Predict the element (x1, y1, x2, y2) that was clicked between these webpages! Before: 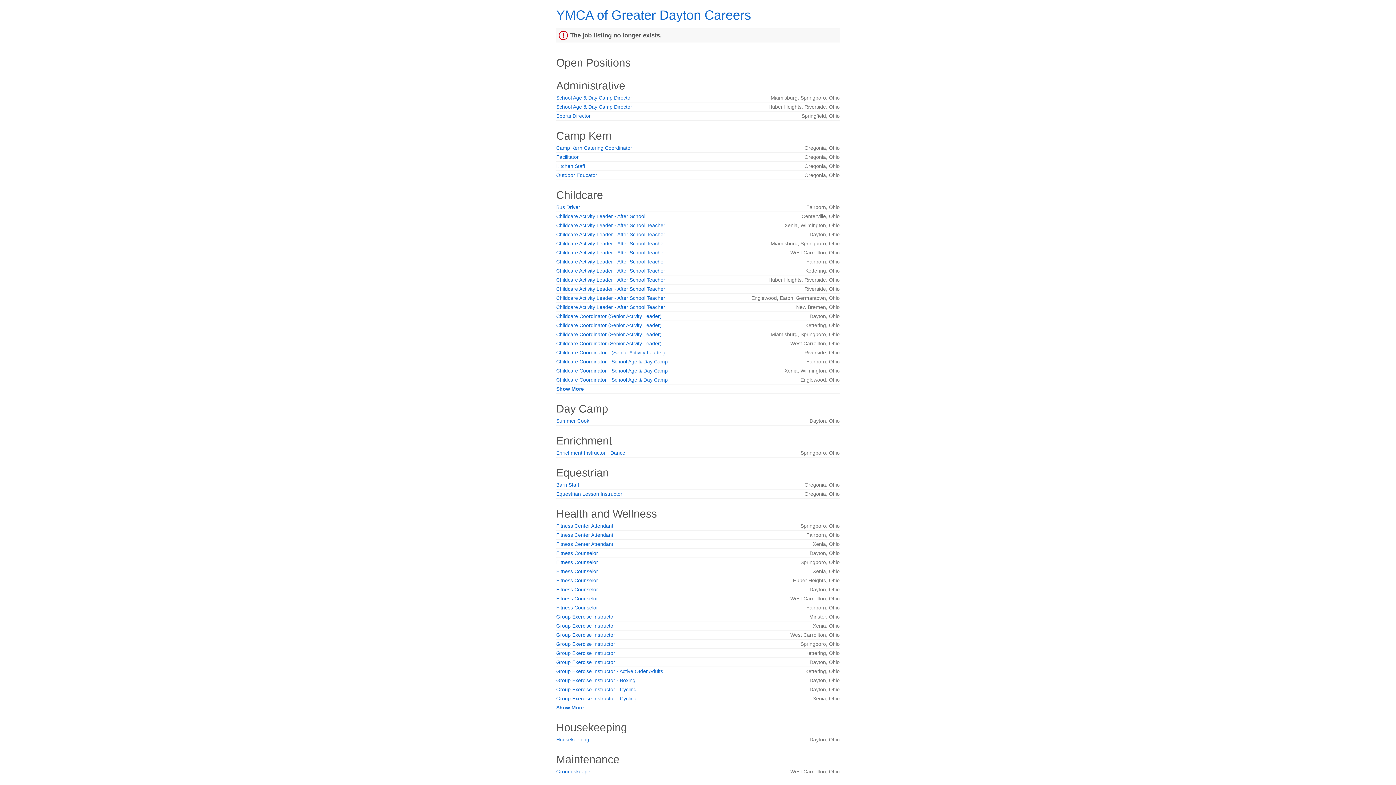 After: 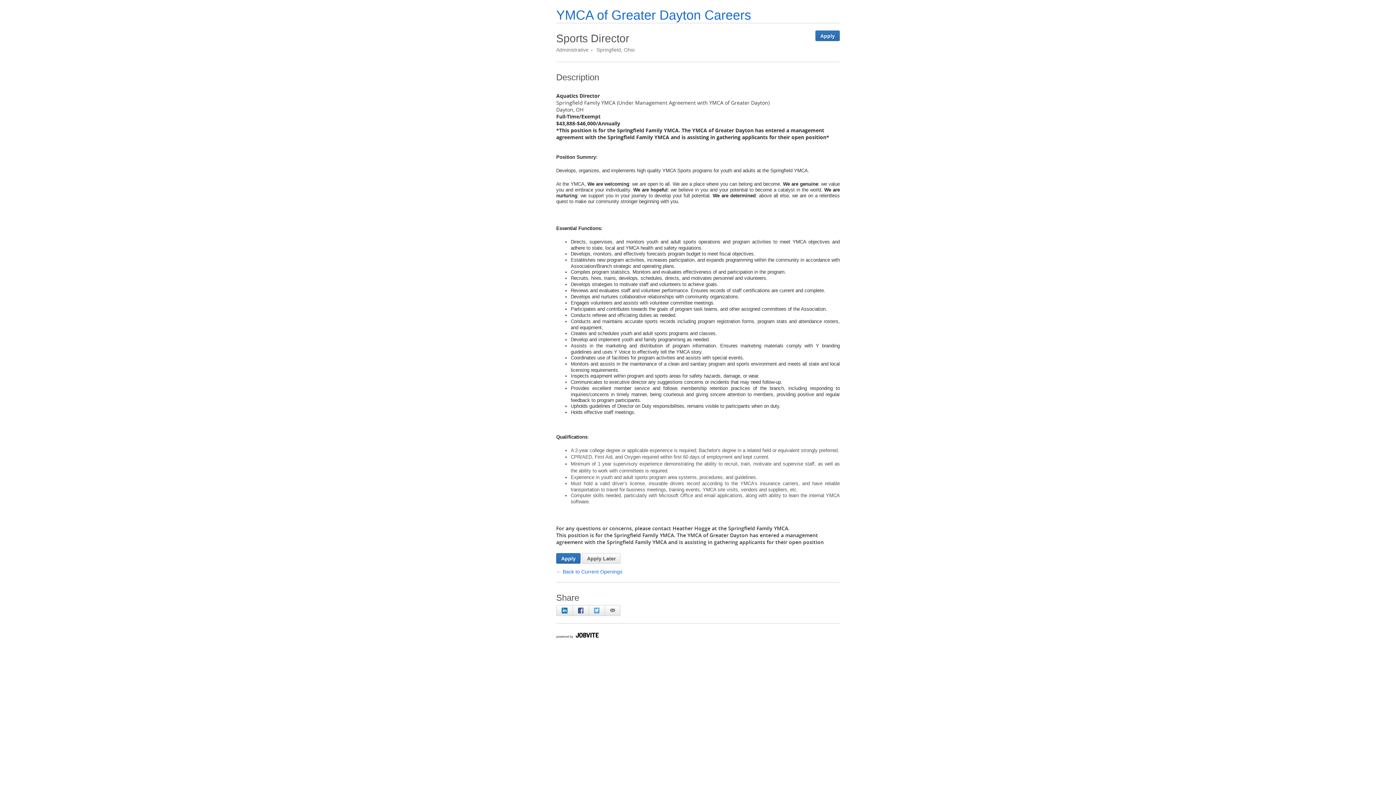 Action: bbox: (556, 113, 590, 118) label: Sports Director